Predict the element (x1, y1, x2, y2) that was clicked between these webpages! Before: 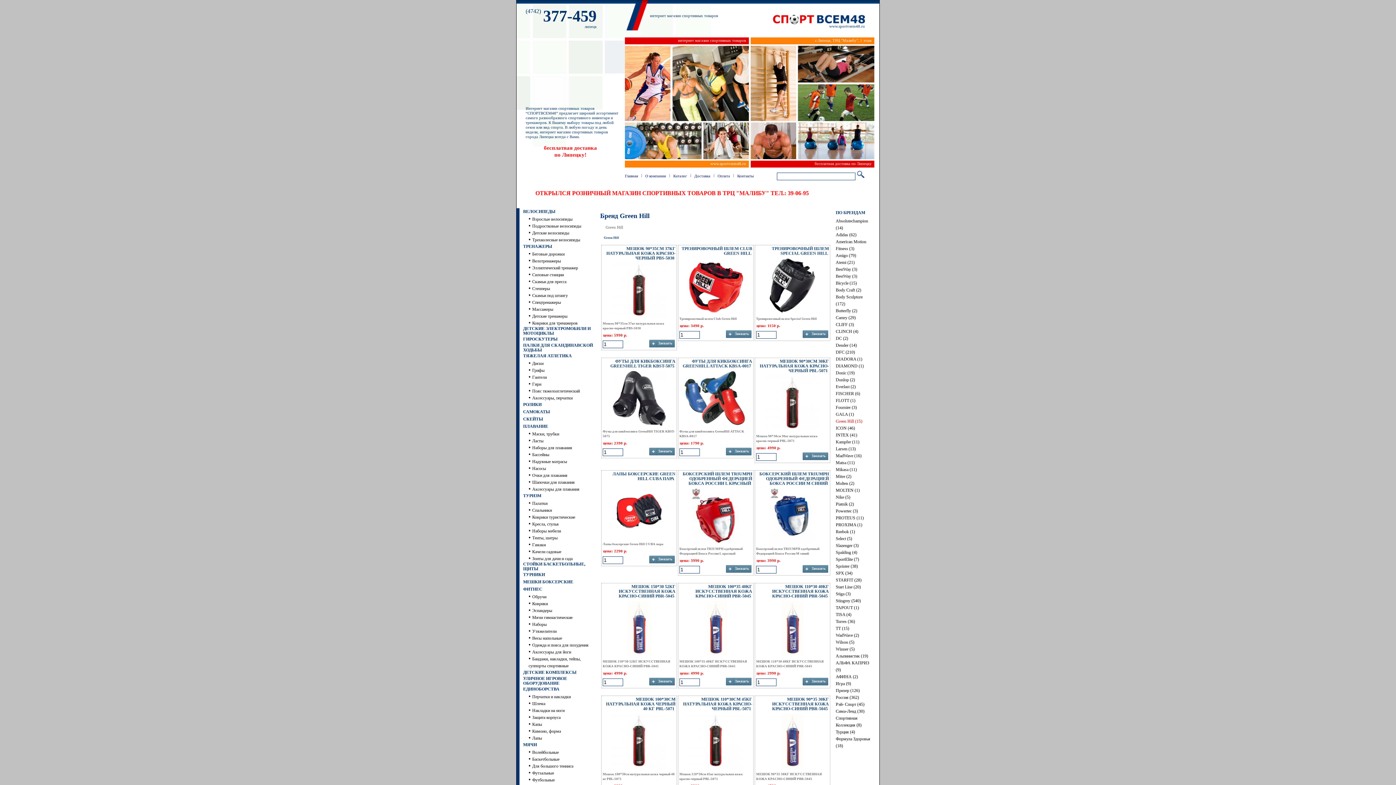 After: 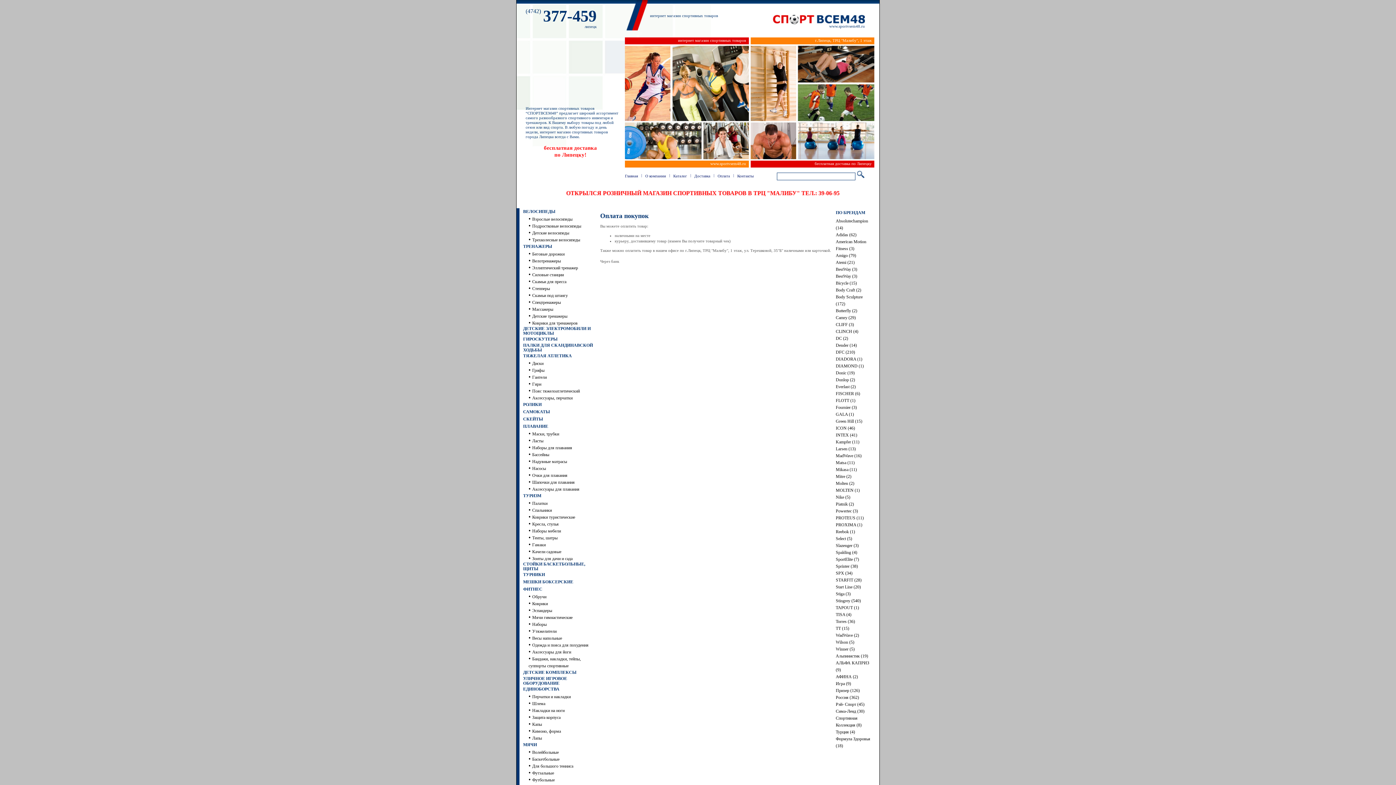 Action: bbox: (717, 173, 730, 178) label: Оплата